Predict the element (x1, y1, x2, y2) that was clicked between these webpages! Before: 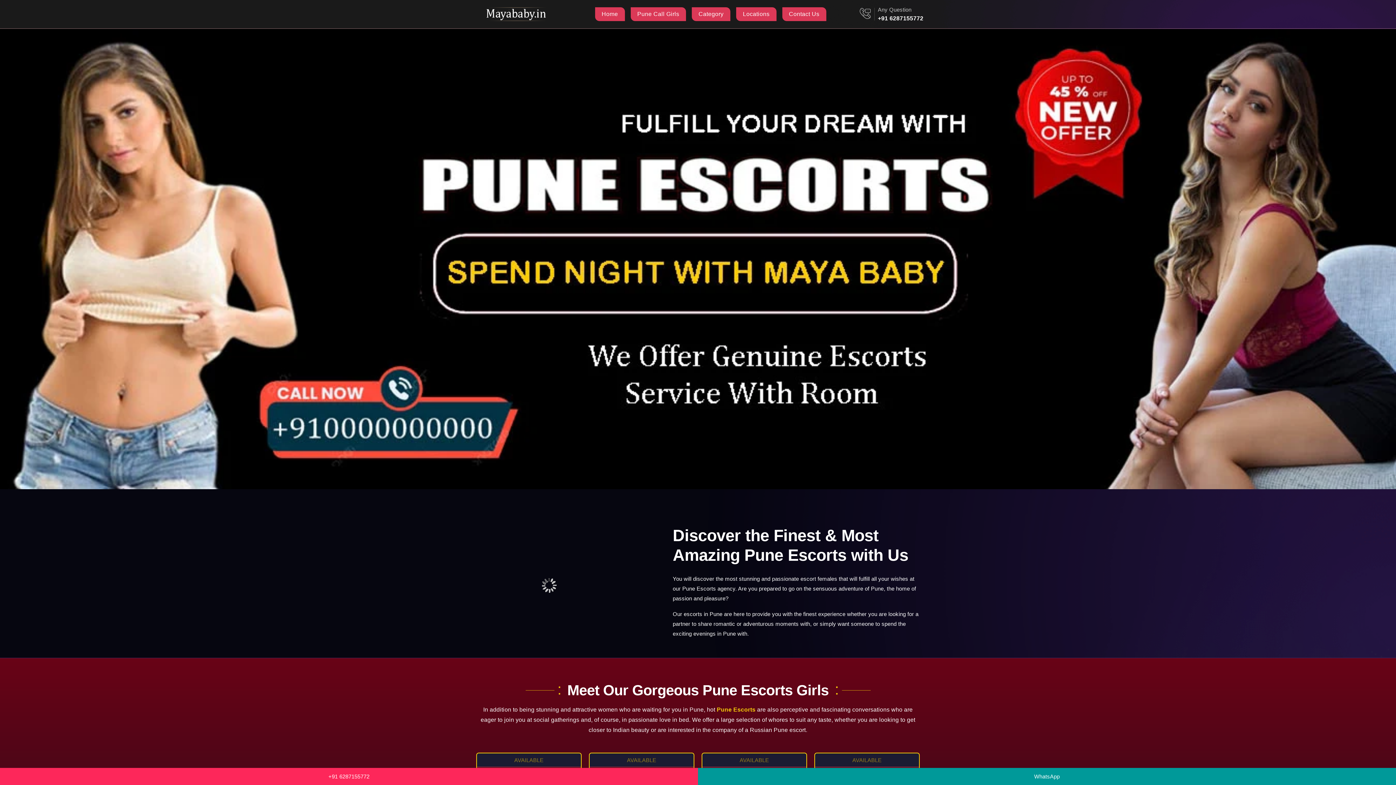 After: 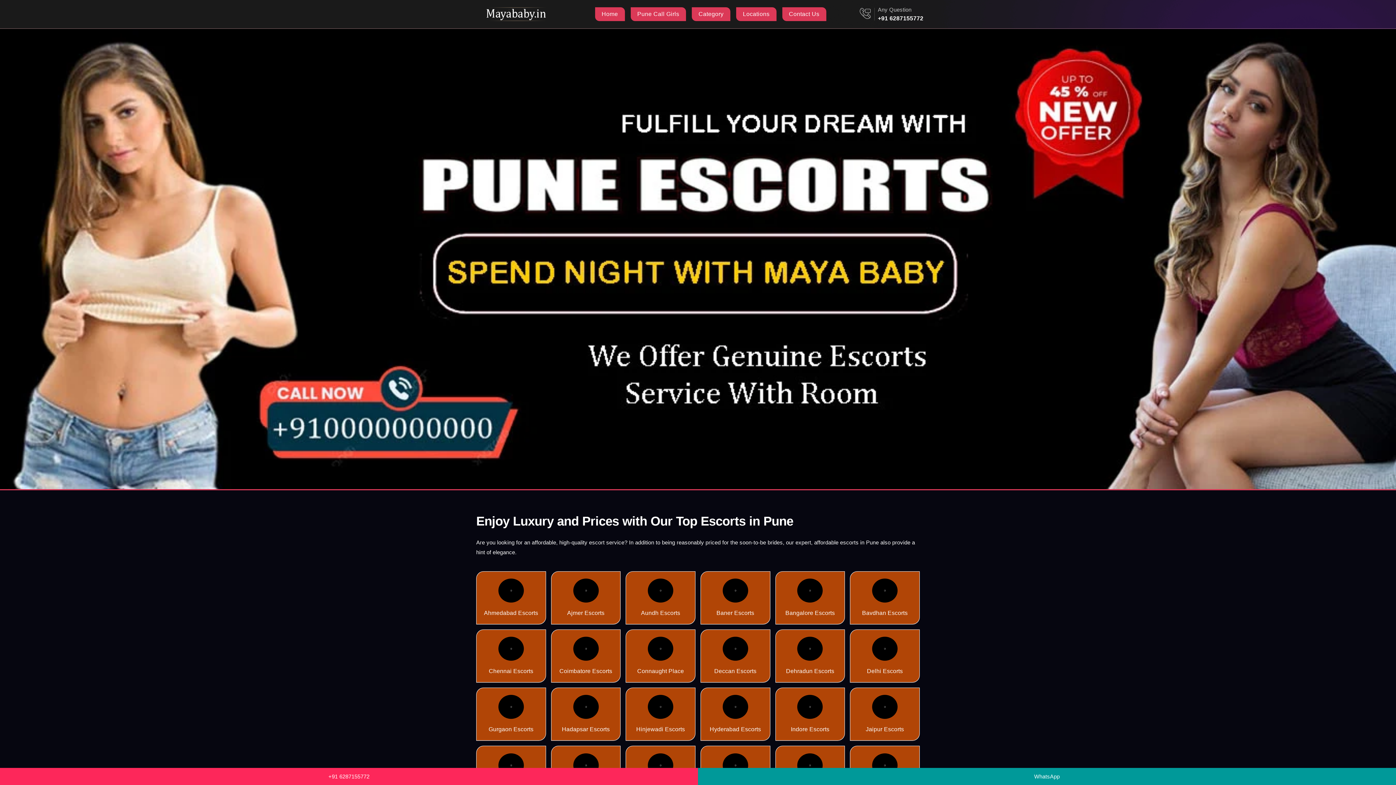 Action: label: Locations bbox: (736, 7, 776, 21)